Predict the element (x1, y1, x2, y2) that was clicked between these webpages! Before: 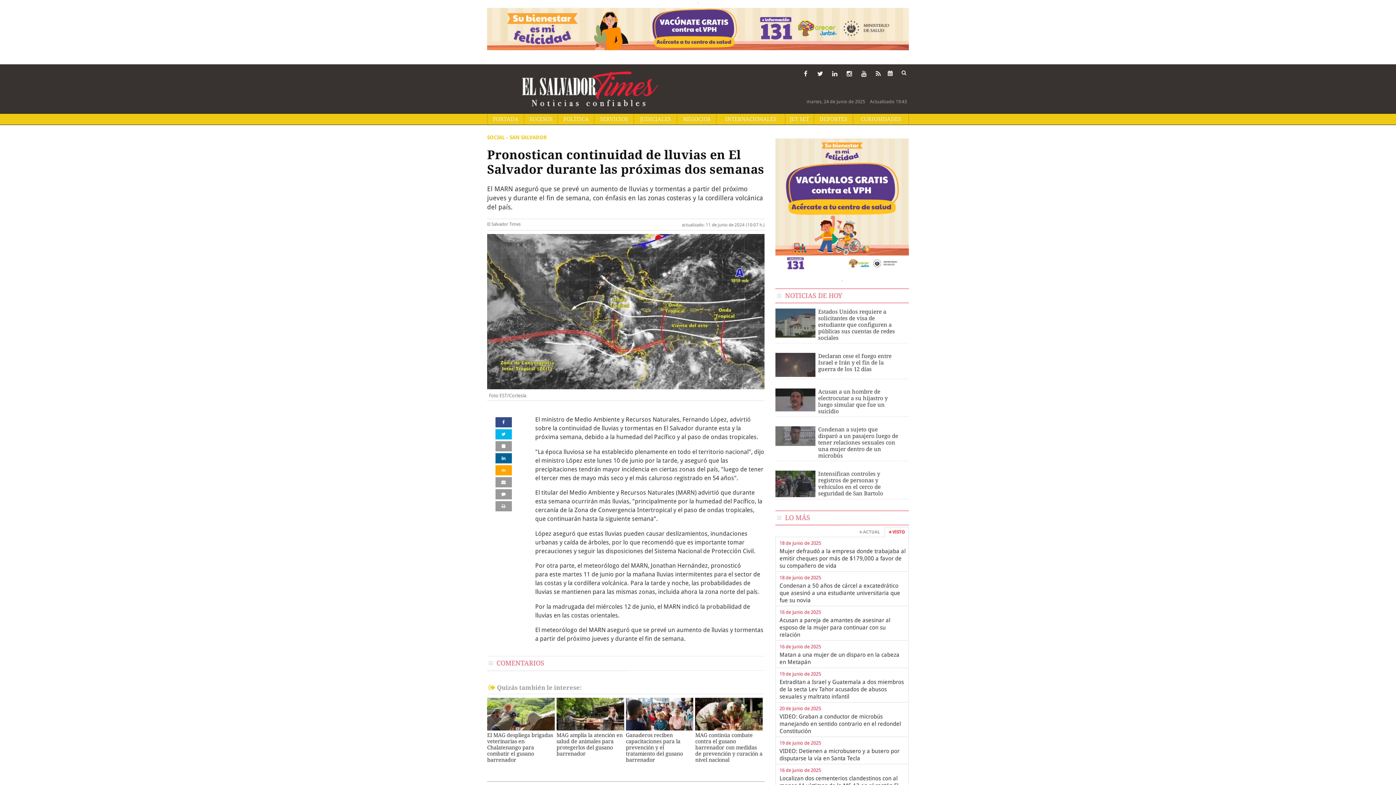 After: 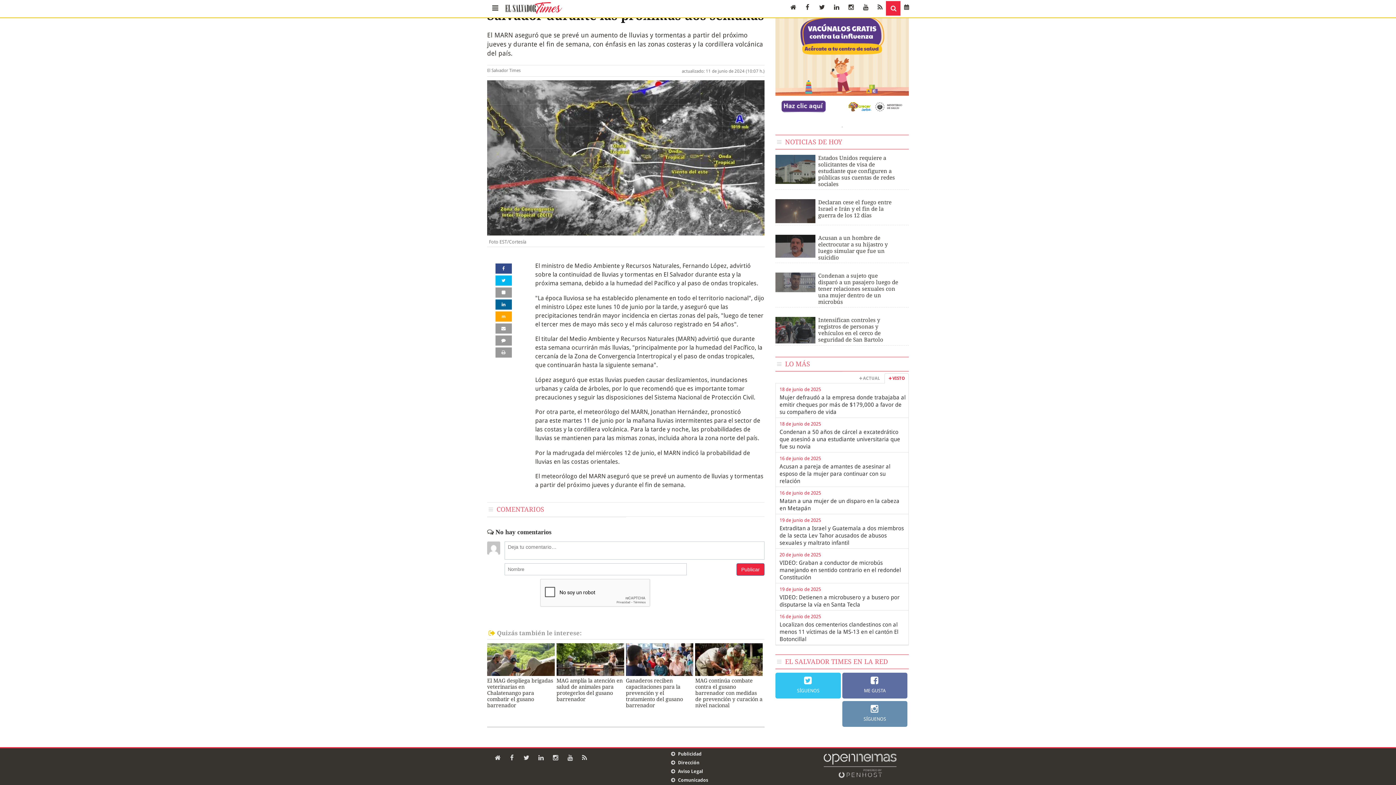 Action: label: VISTO bbox: (884, 527, 909, 537)